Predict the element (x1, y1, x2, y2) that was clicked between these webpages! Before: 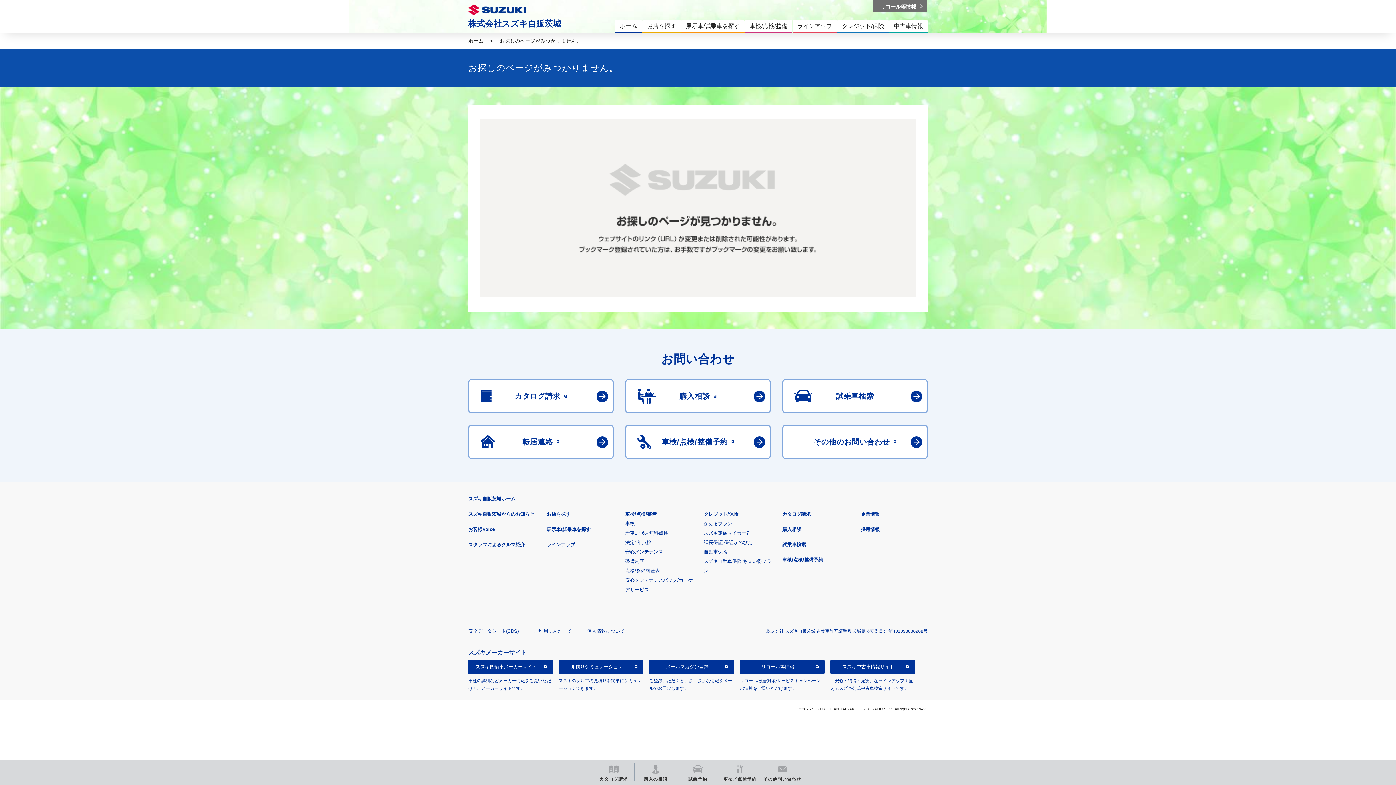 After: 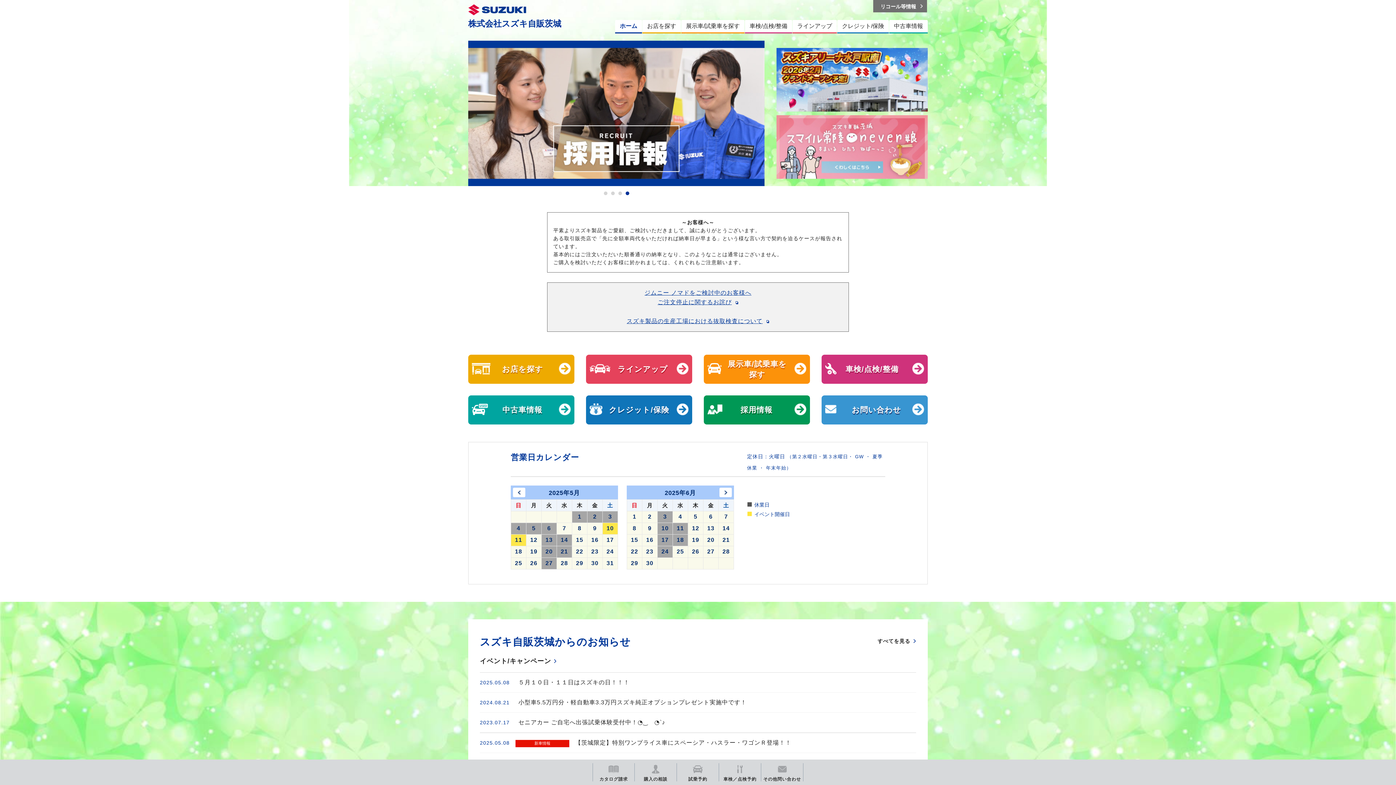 Action: label: 株式会社スズキ自販茨城 bbox: (468, 18, 561, 28)